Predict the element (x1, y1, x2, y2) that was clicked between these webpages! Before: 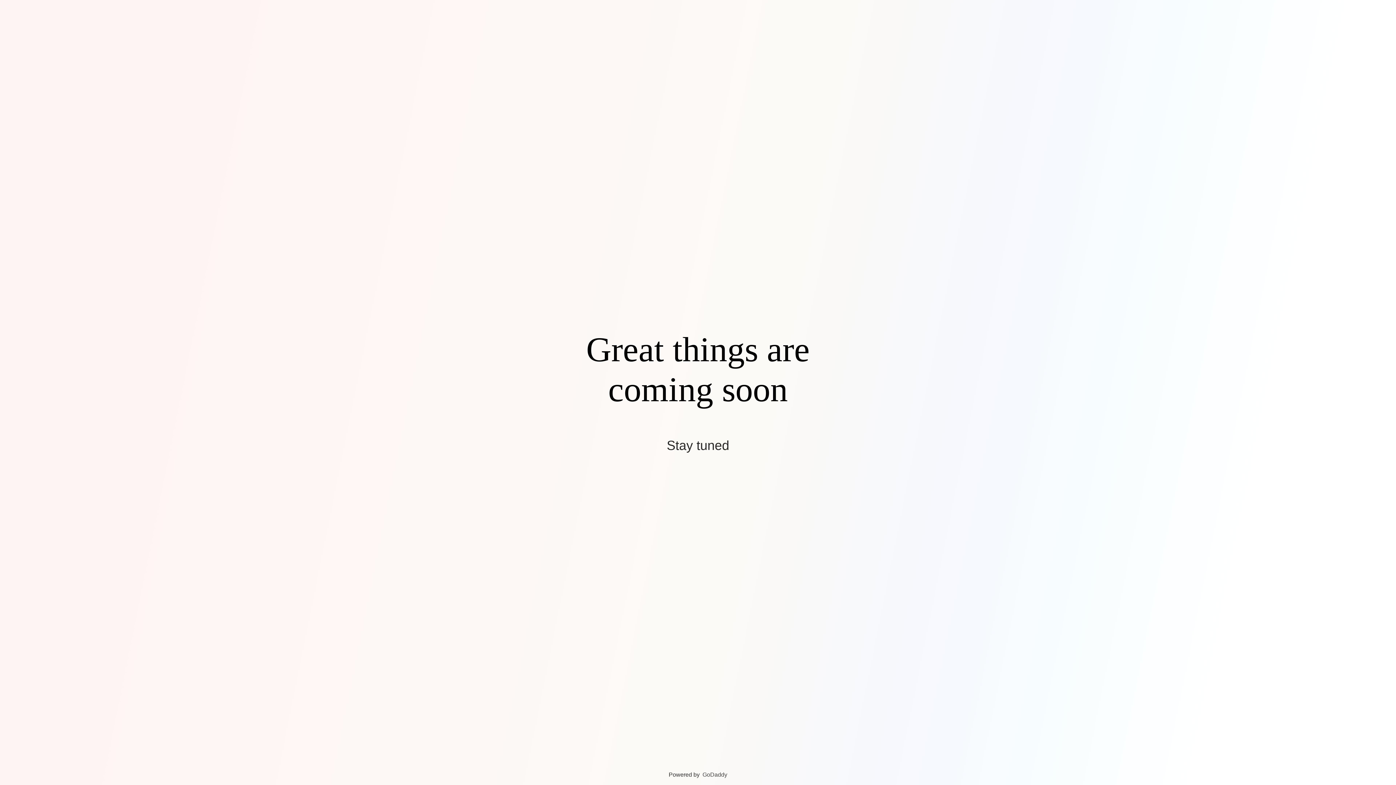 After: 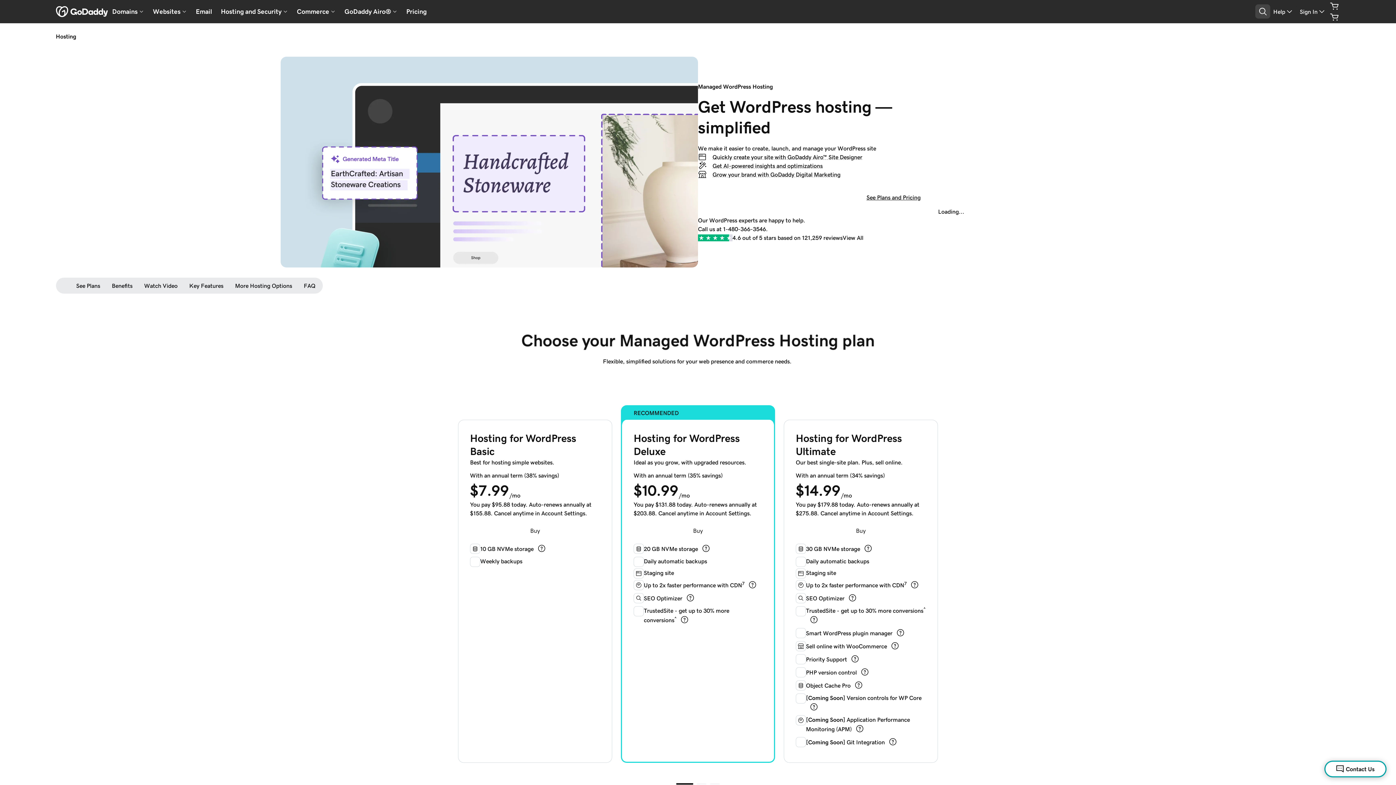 Action: bbox: (702, 772, 727, 778) label: GoDaddy